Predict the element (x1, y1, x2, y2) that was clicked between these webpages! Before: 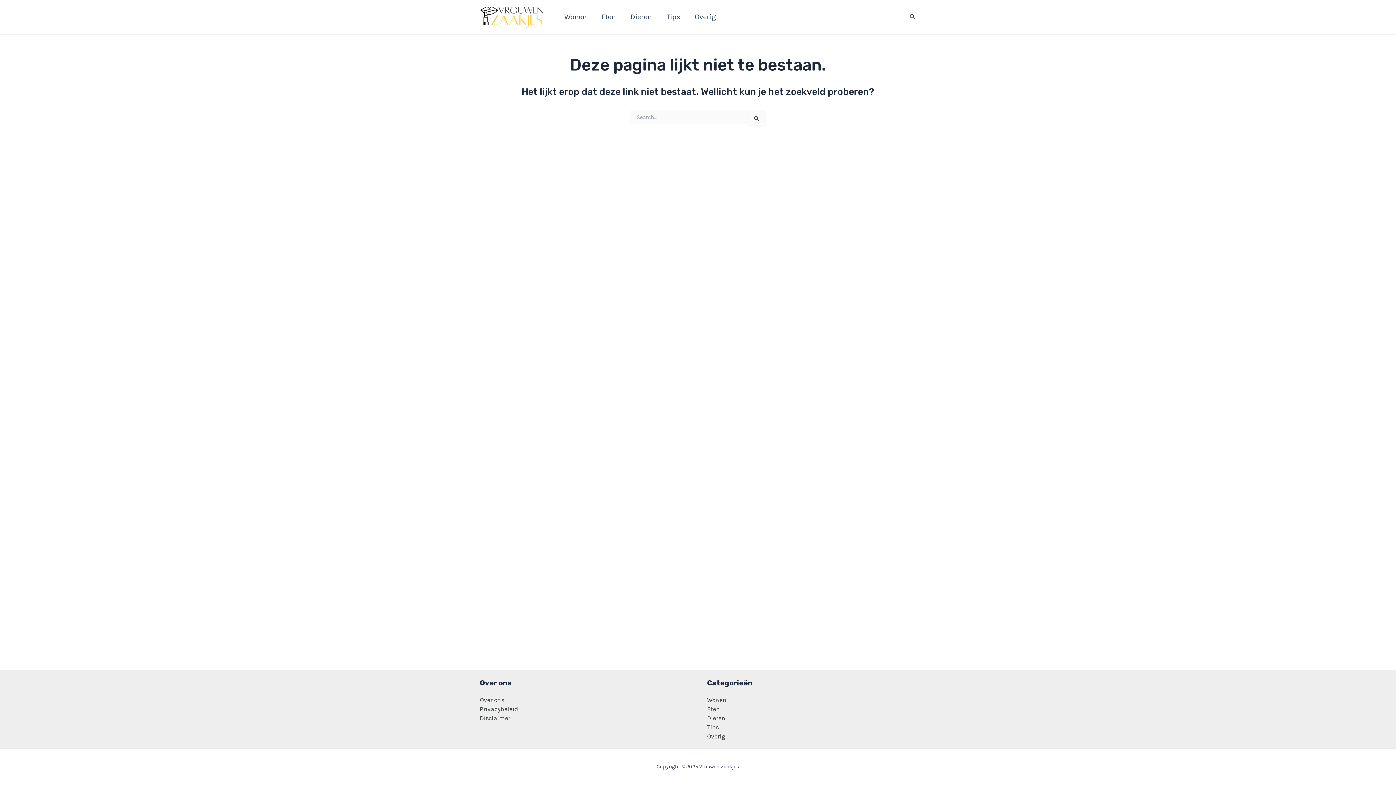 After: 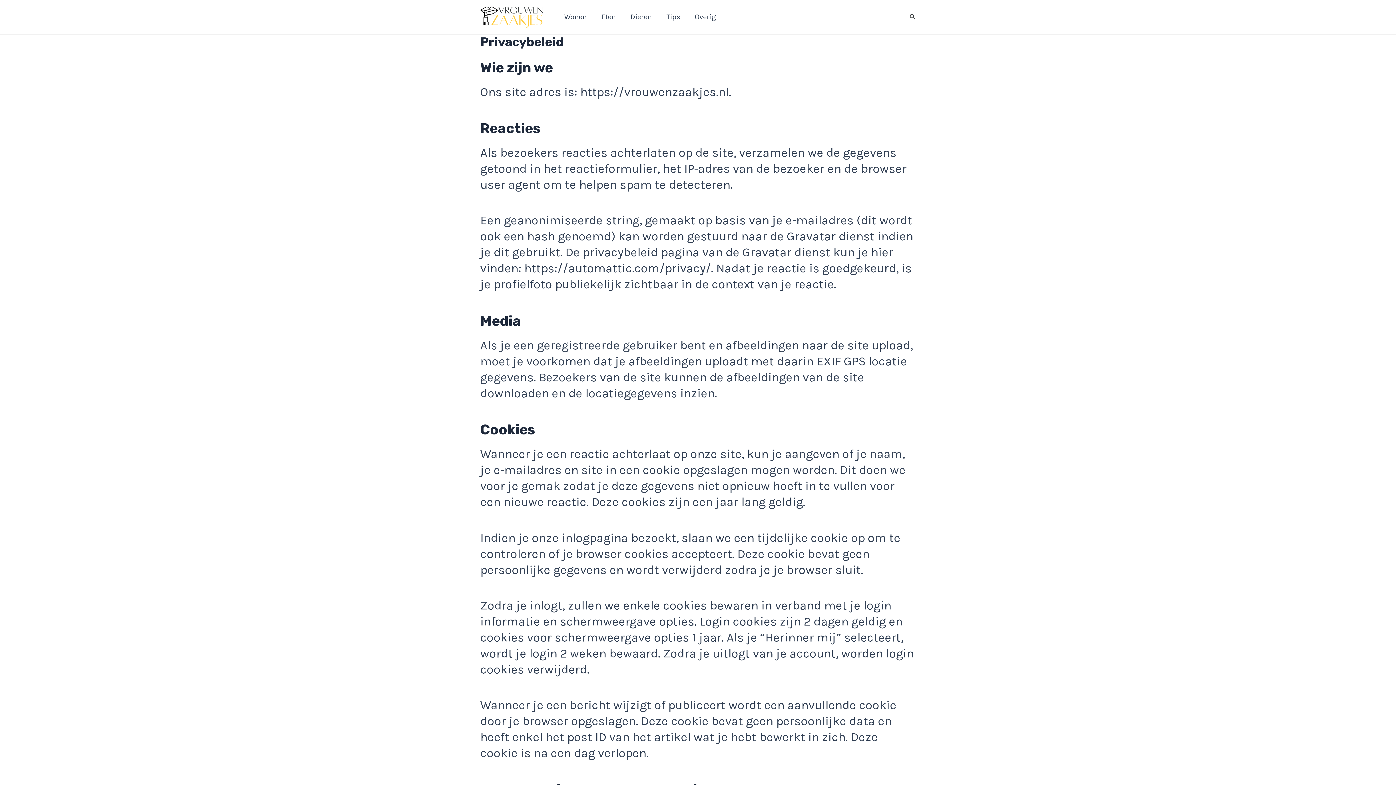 Action: bbox: (480, 705, 518, 713) label: Privacybeleid